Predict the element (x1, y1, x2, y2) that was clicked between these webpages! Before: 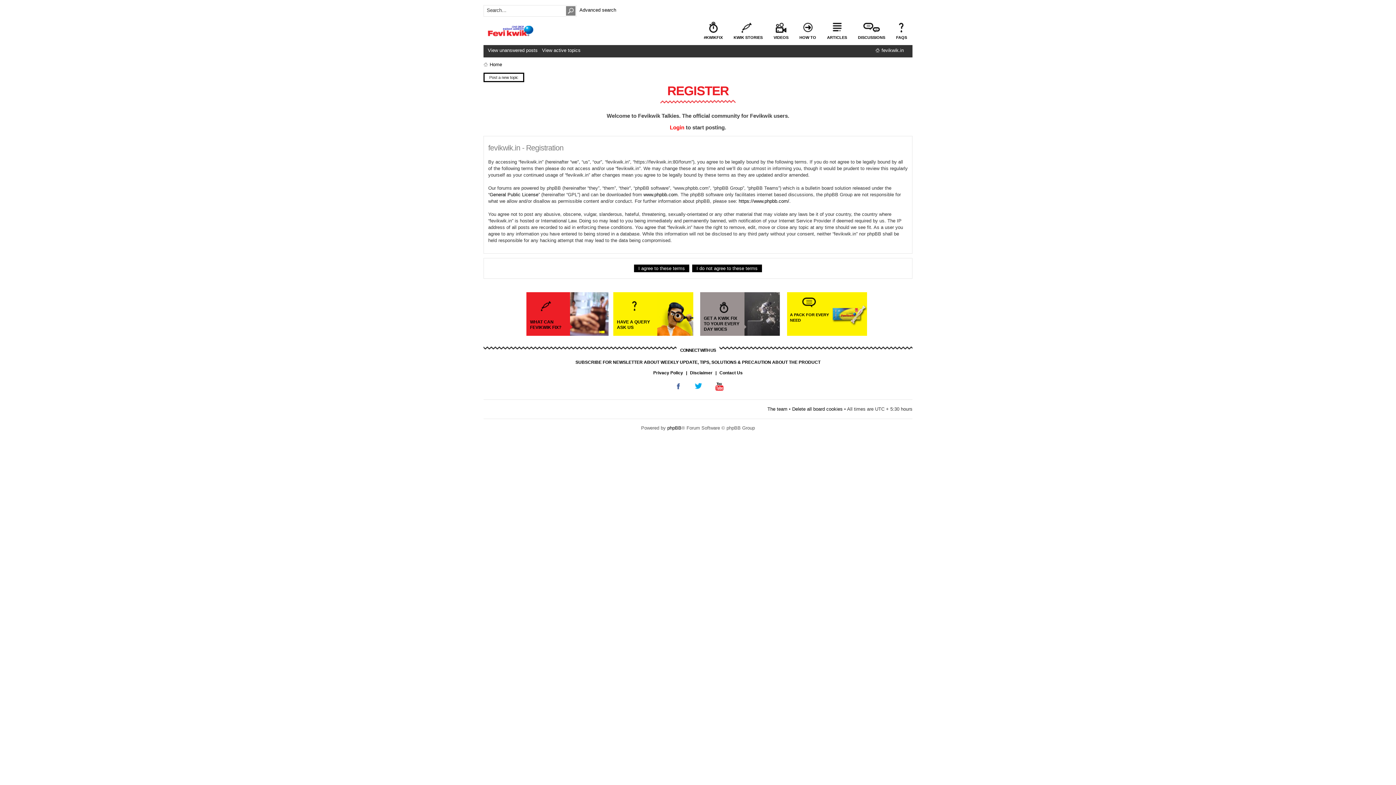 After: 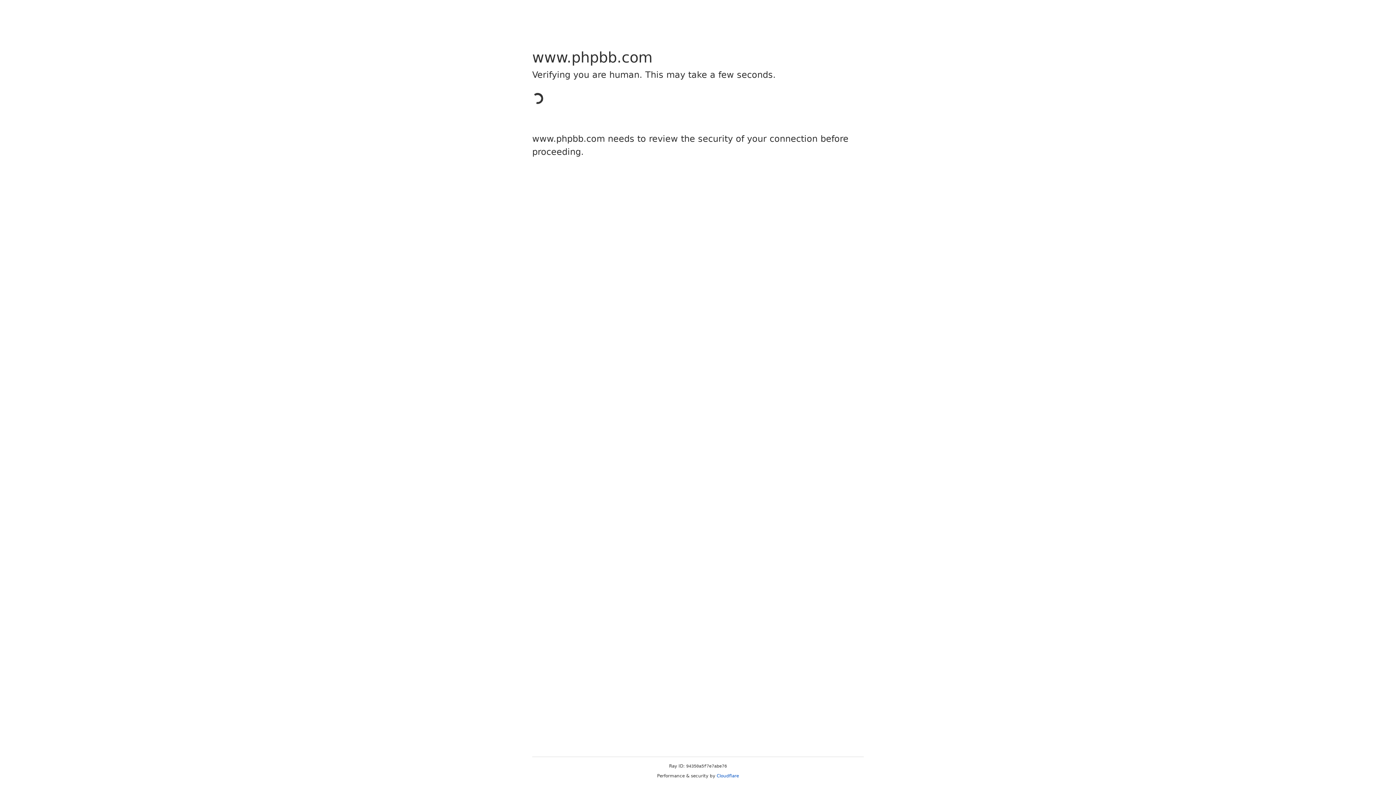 Action: bbox: (738, 198, 789, 204) label: https://www.phpbb.com/